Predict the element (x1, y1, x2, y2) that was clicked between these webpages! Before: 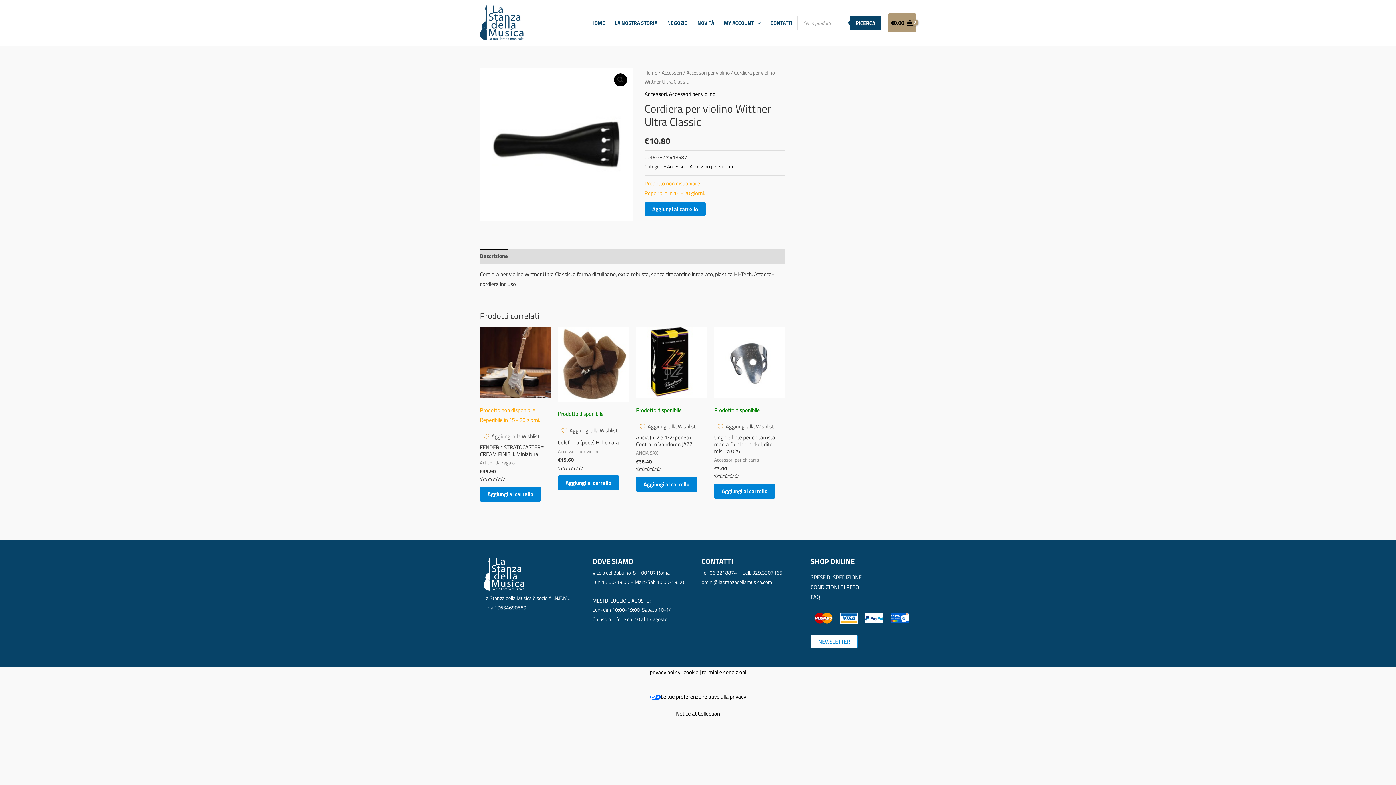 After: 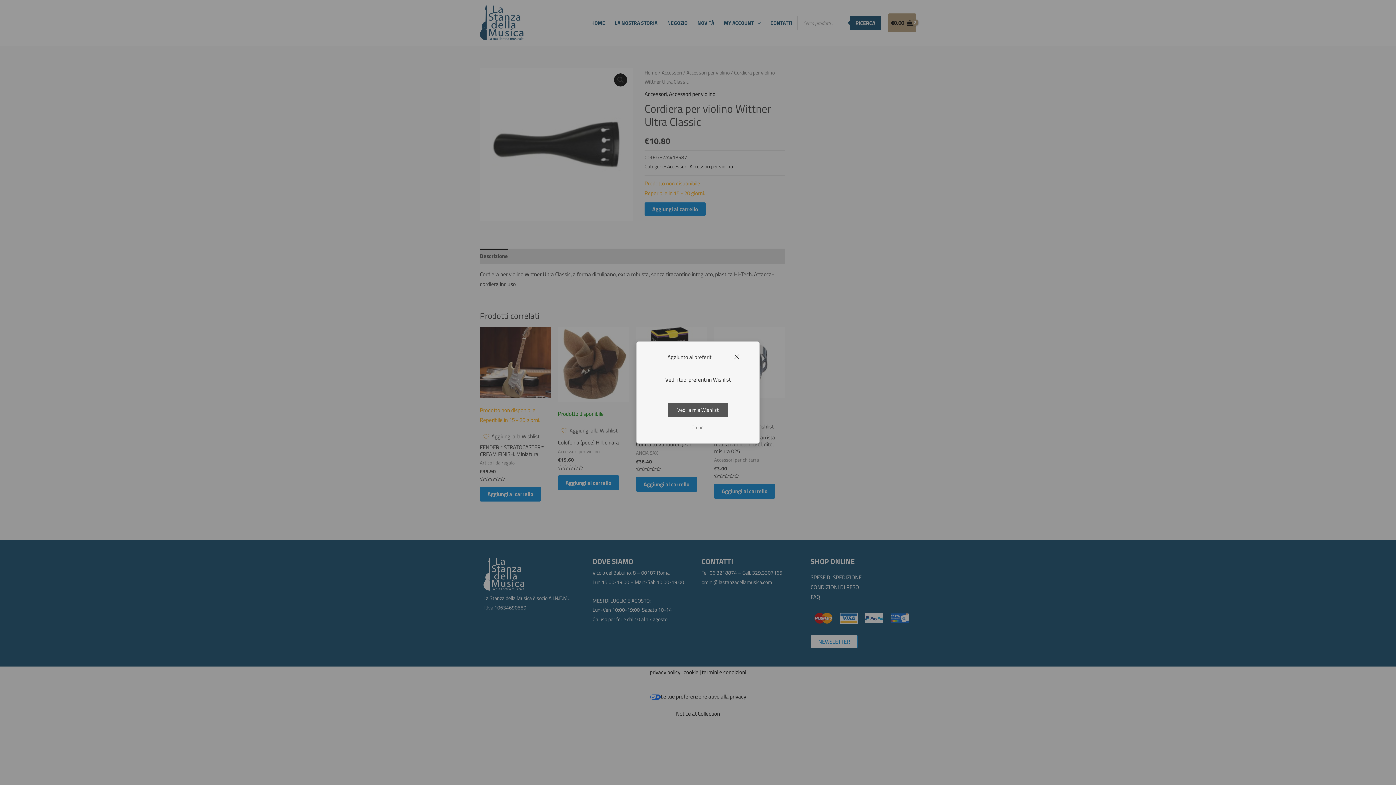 Action: label: Aggiungi alla Wishlist bbox: (636, 419, 699, 434)